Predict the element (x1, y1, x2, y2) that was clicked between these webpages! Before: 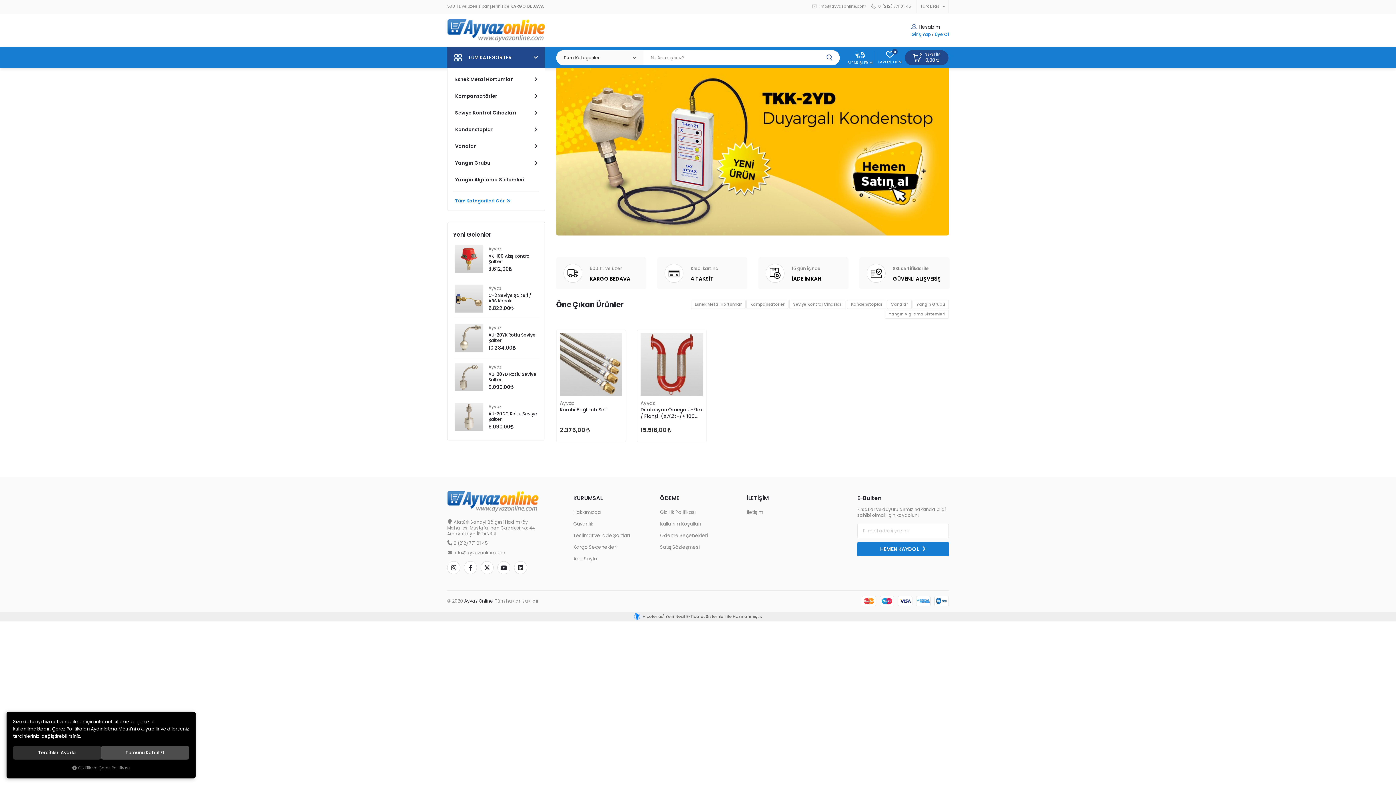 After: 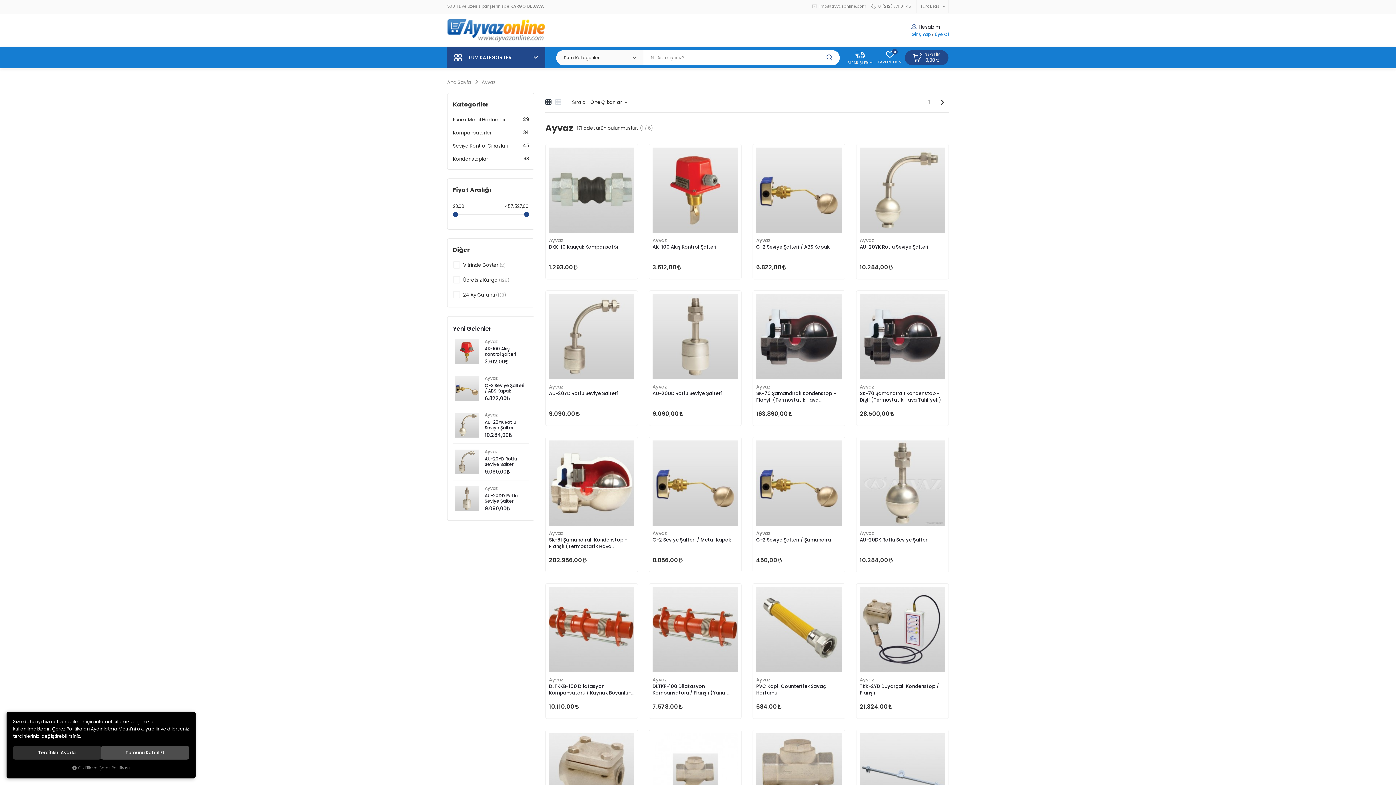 Action: bbox: (488, 404, 537, 409) label: Ayvaz